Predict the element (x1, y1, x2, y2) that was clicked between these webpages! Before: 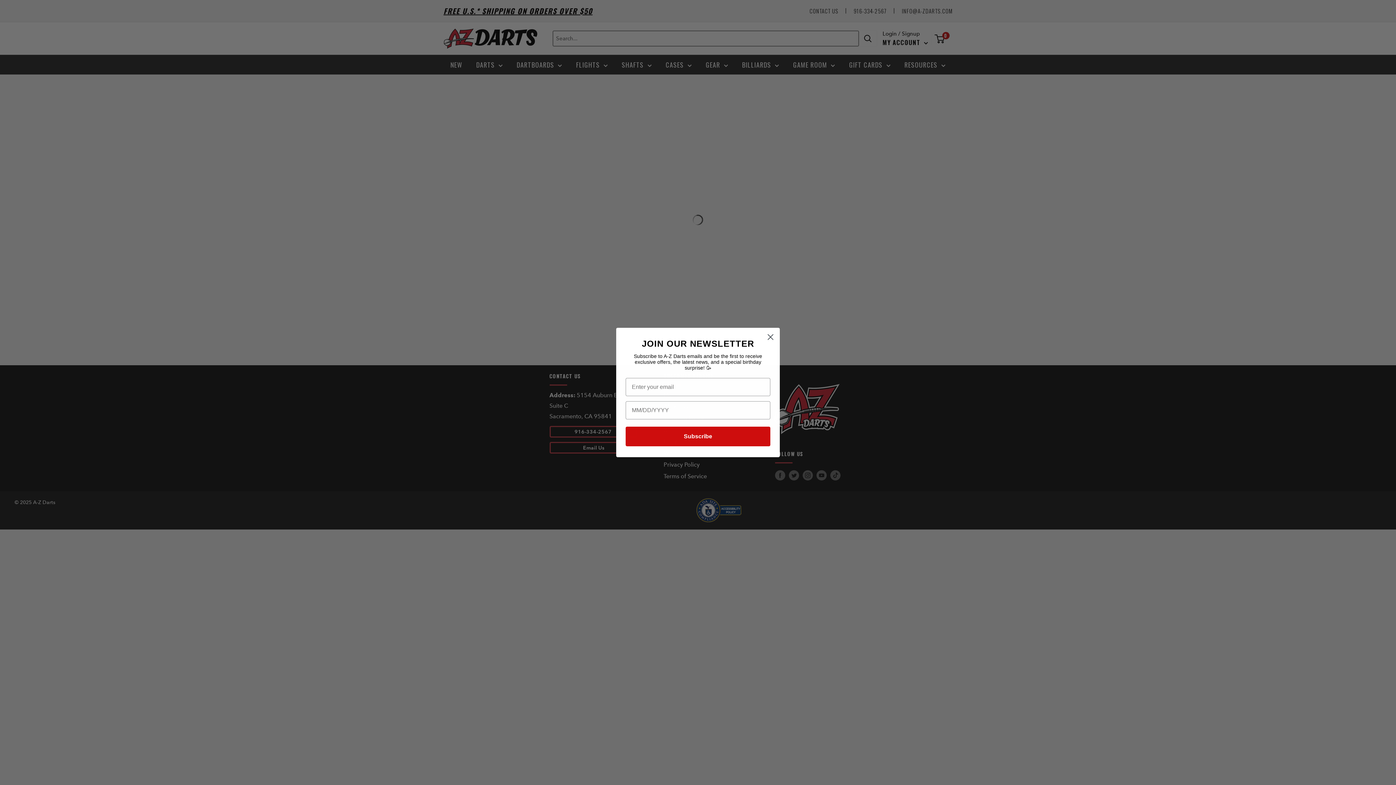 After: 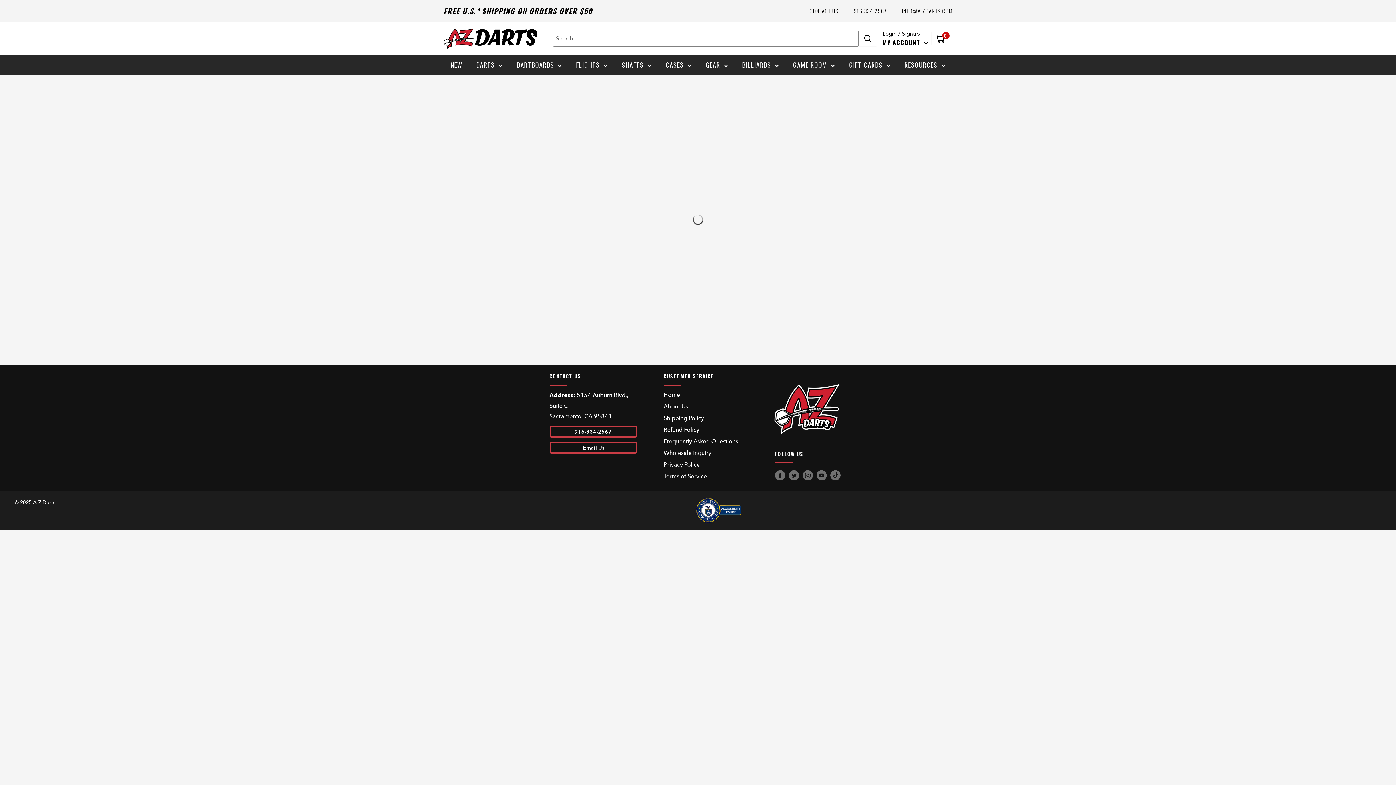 Action: bbox: (764, 330, 777, 343) label: Close dialog